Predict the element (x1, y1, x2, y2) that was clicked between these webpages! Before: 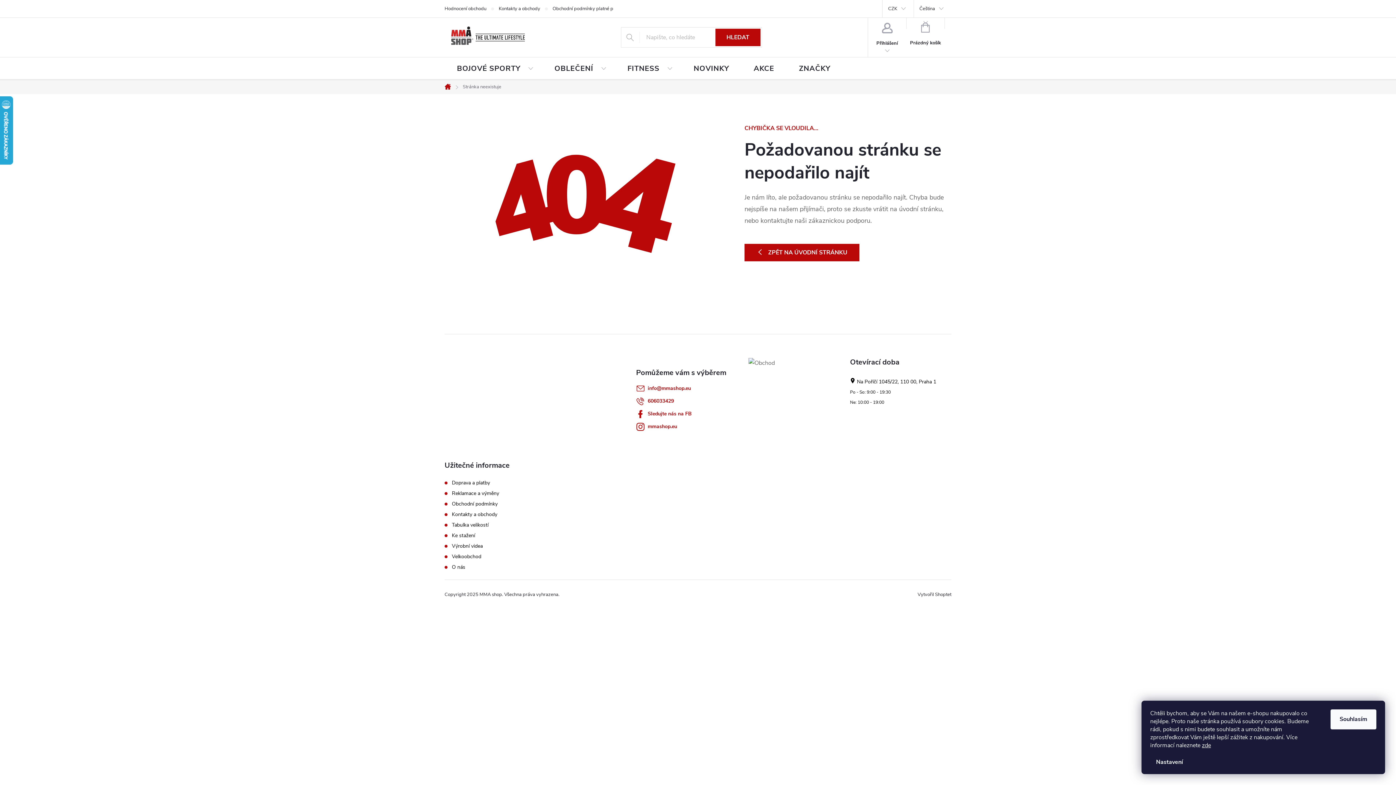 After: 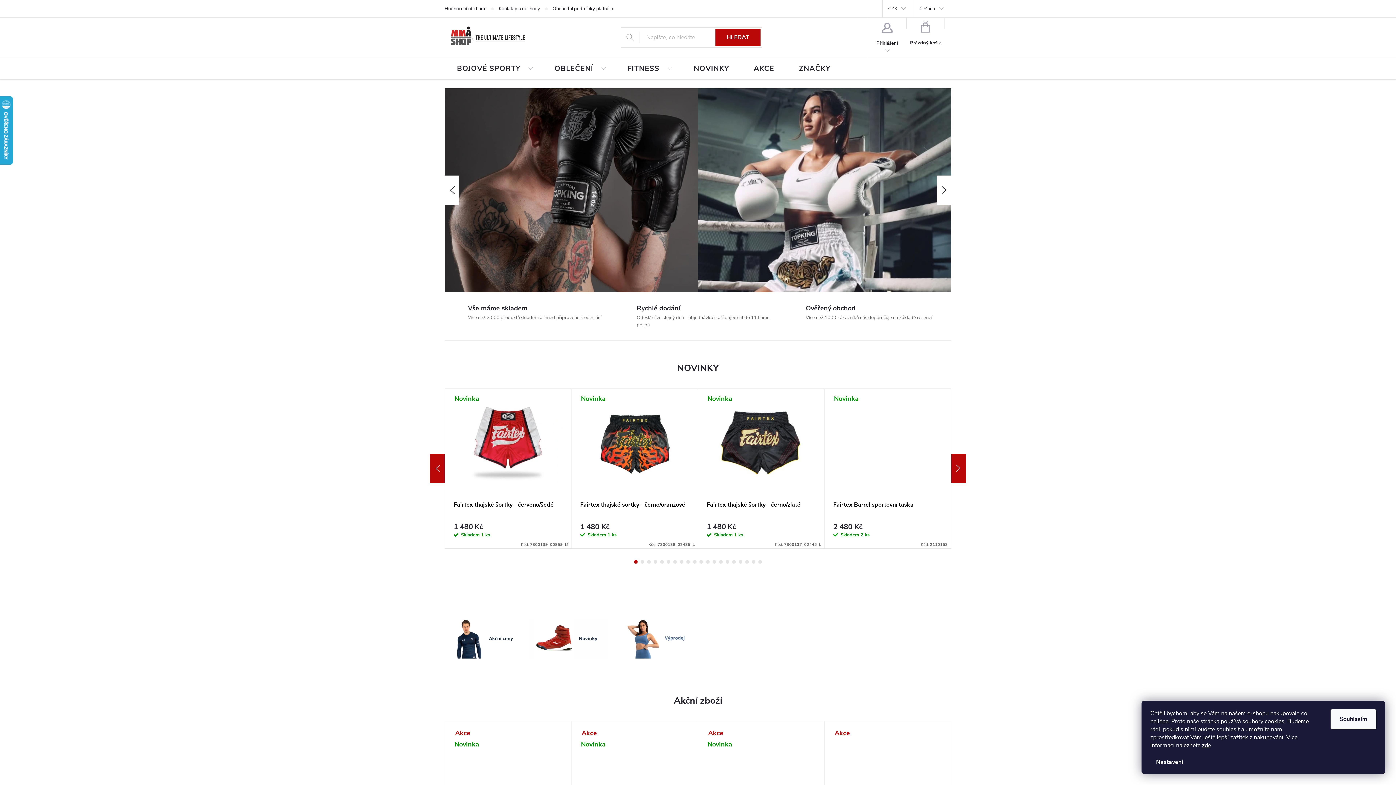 Action: bbox: (448, 26, 526, 48)